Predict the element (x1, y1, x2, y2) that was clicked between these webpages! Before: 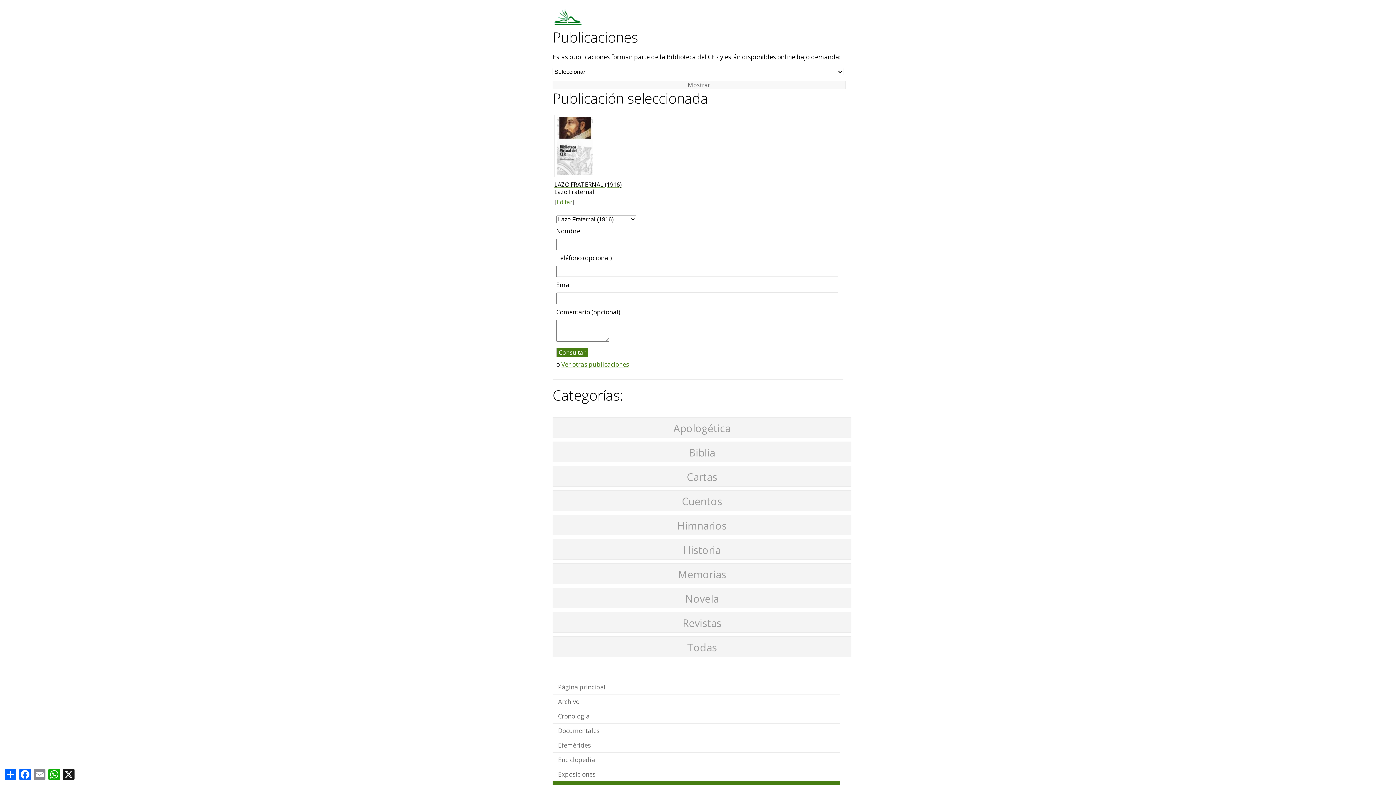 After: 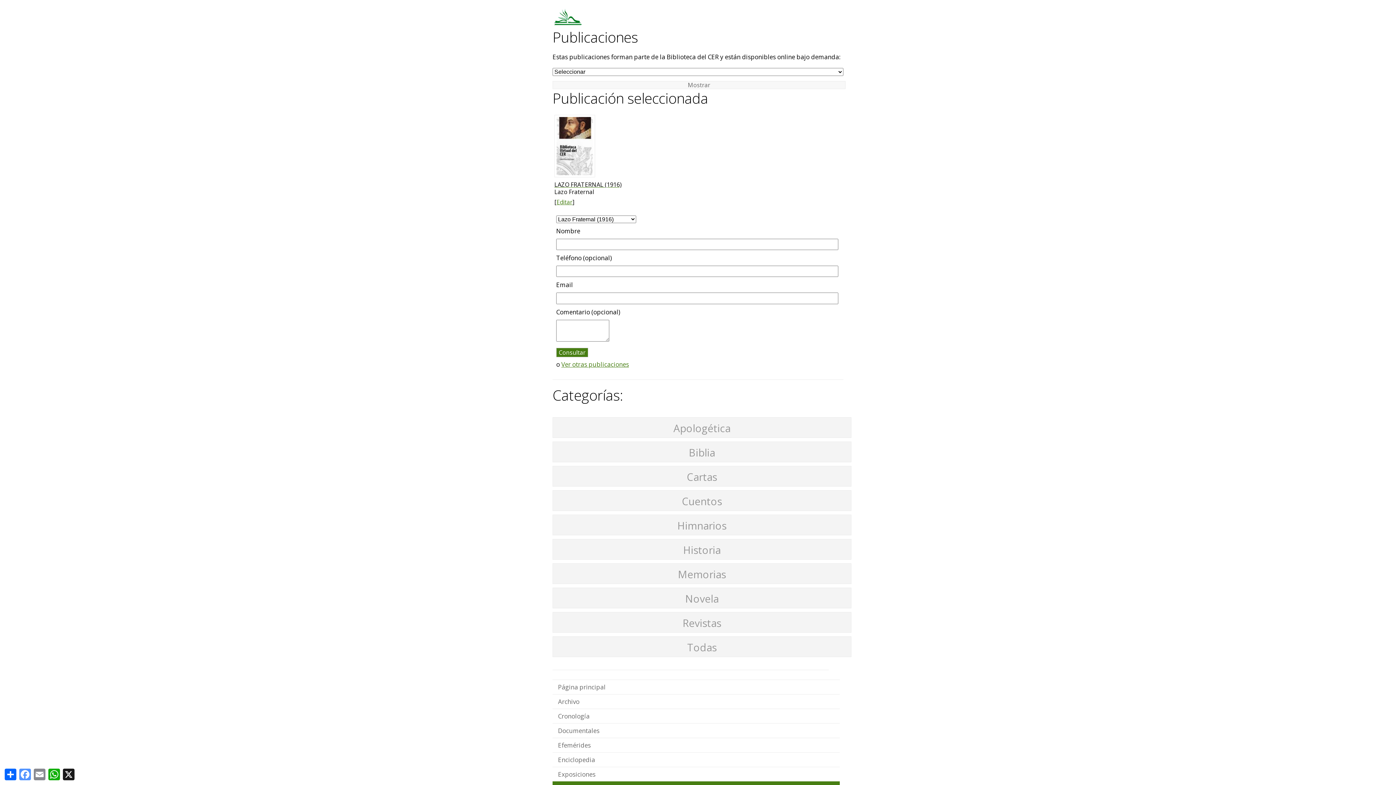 Action: bbox: (17, 767, 32, 782) label: Facebook